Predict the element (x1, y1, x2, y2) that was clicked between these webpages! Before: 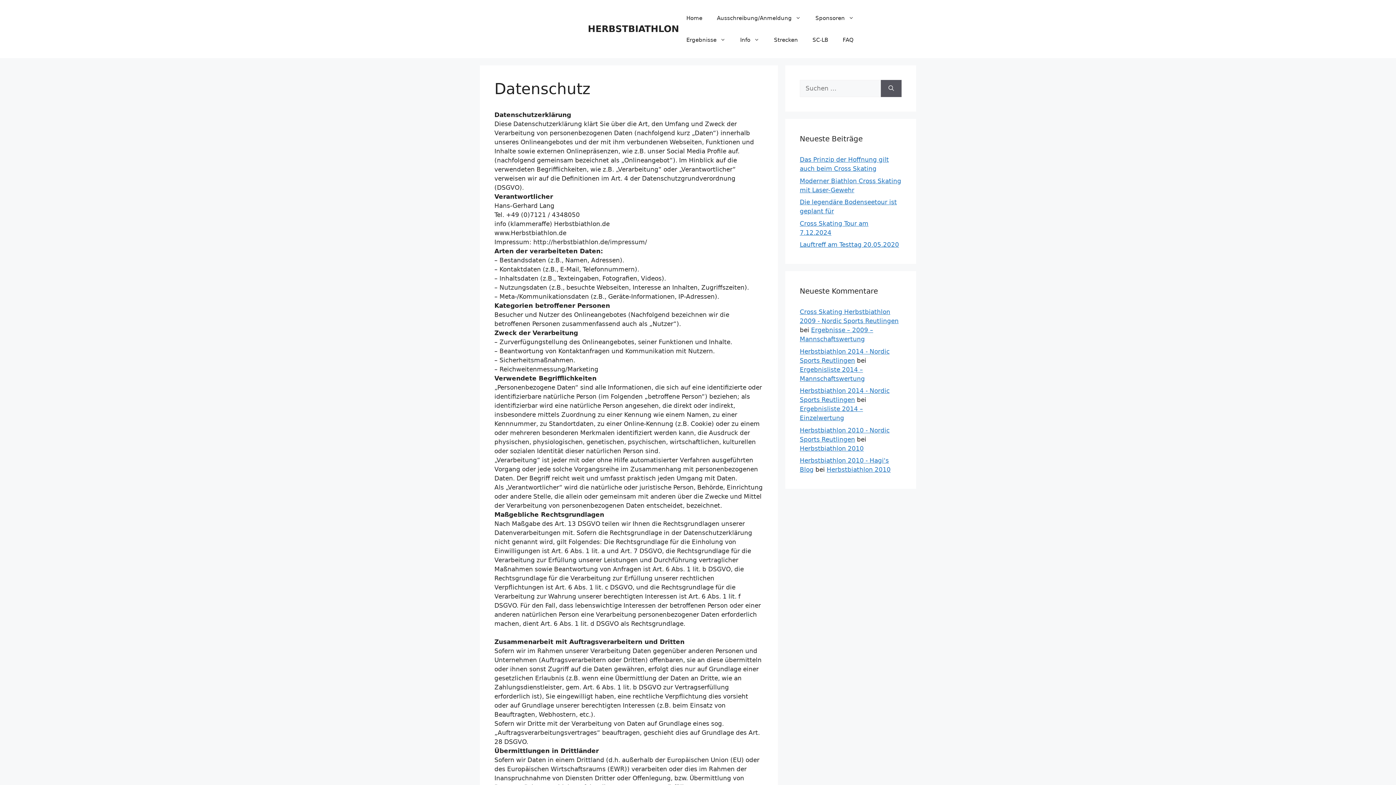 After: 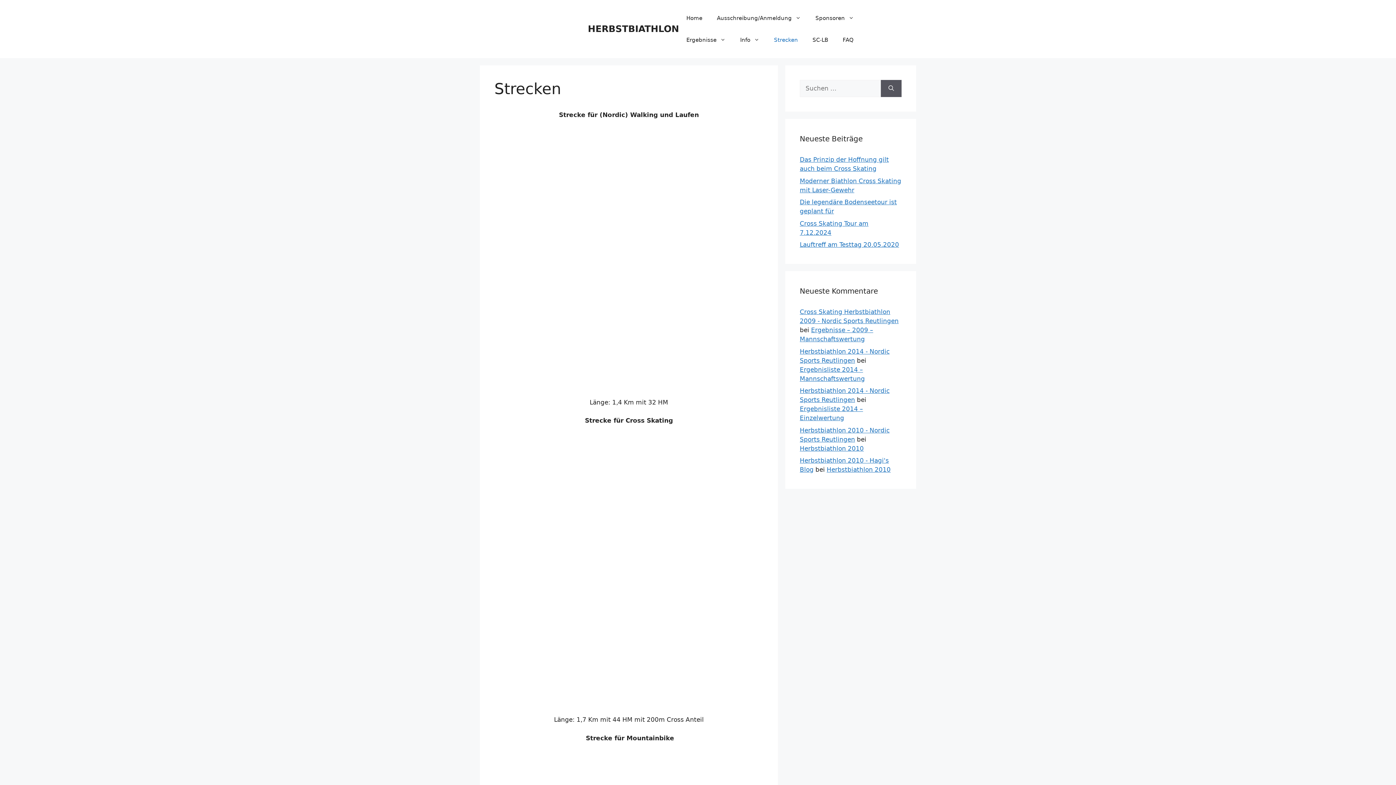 Action: bbox: (766, 29, 805, 50) label: Strecken